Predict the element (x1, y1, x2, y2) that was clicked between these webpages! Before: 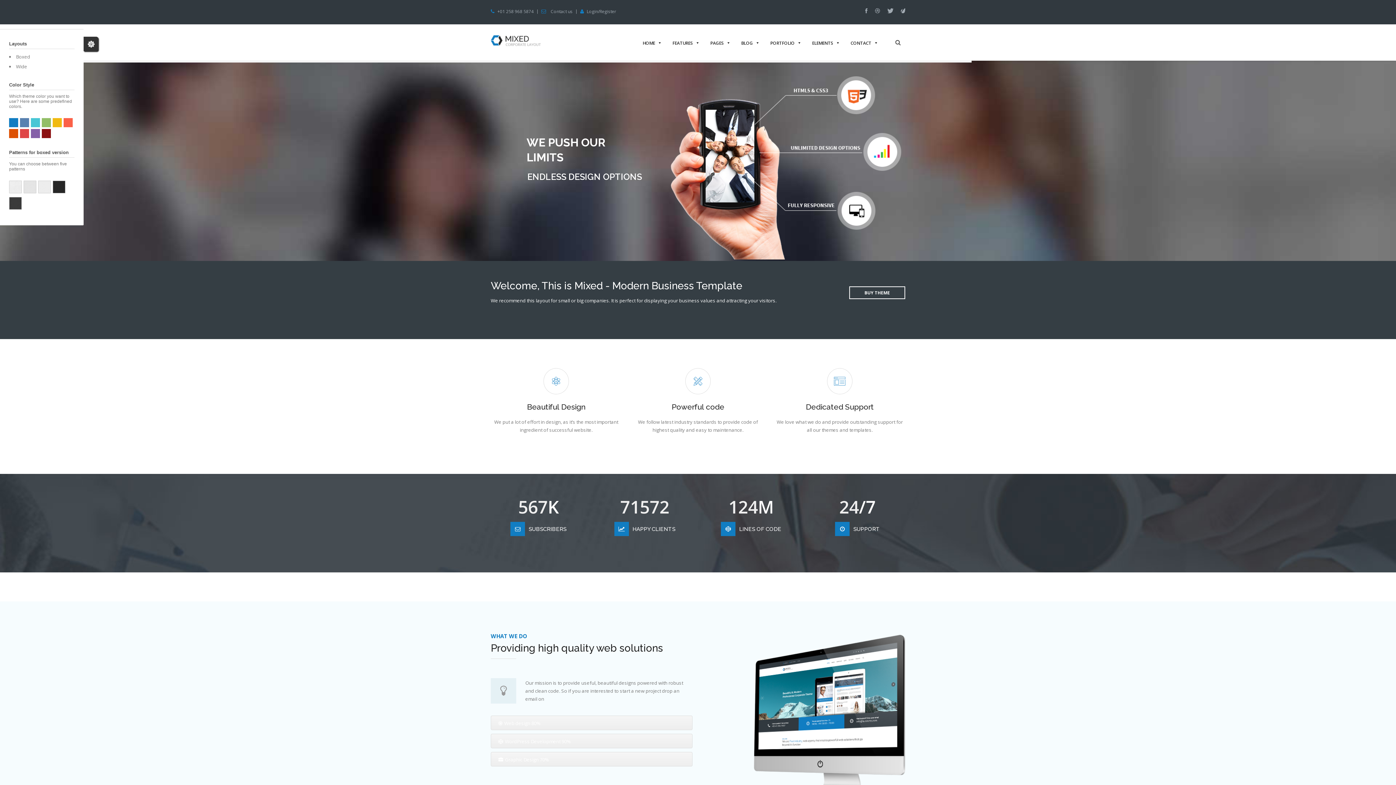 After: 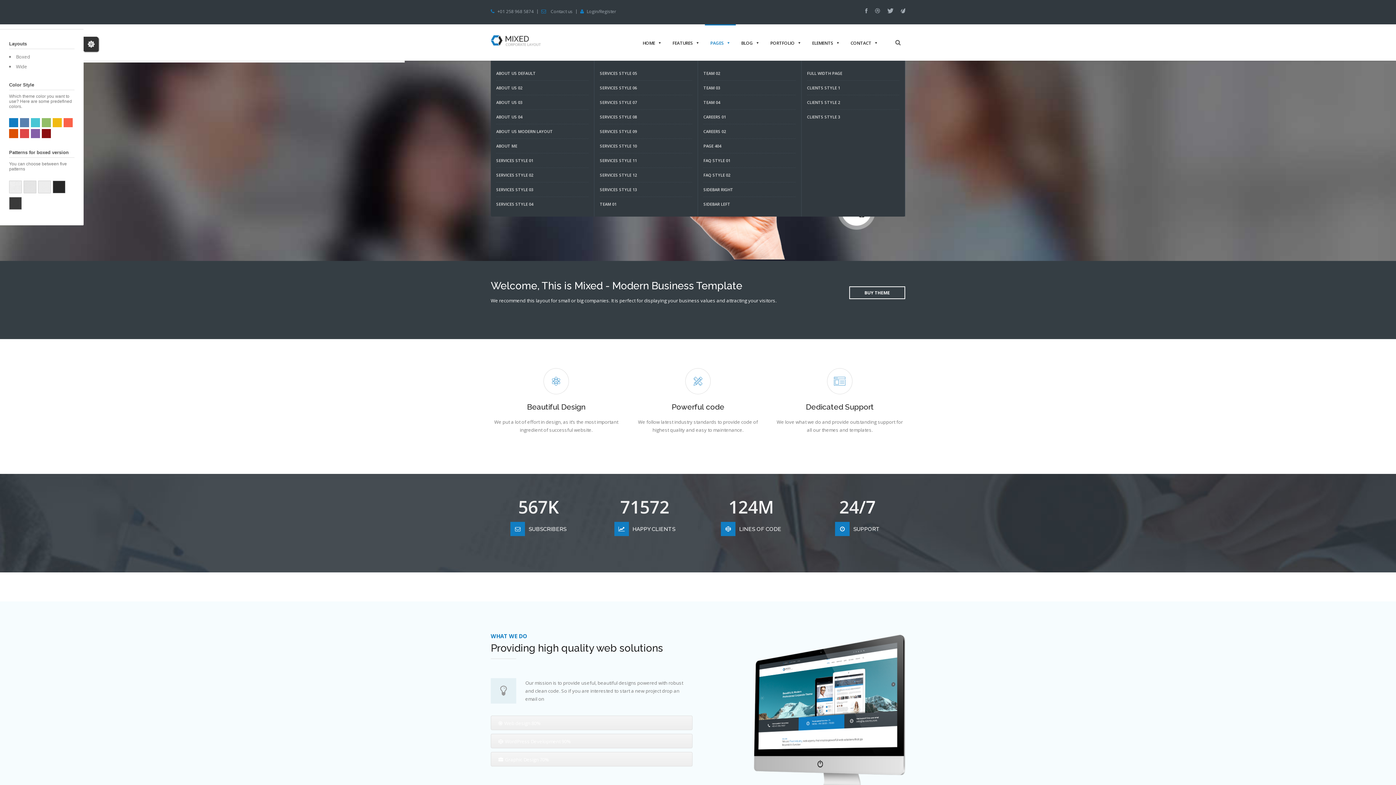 Action: bbox: (705, 24, 736, 60) label: PAGES